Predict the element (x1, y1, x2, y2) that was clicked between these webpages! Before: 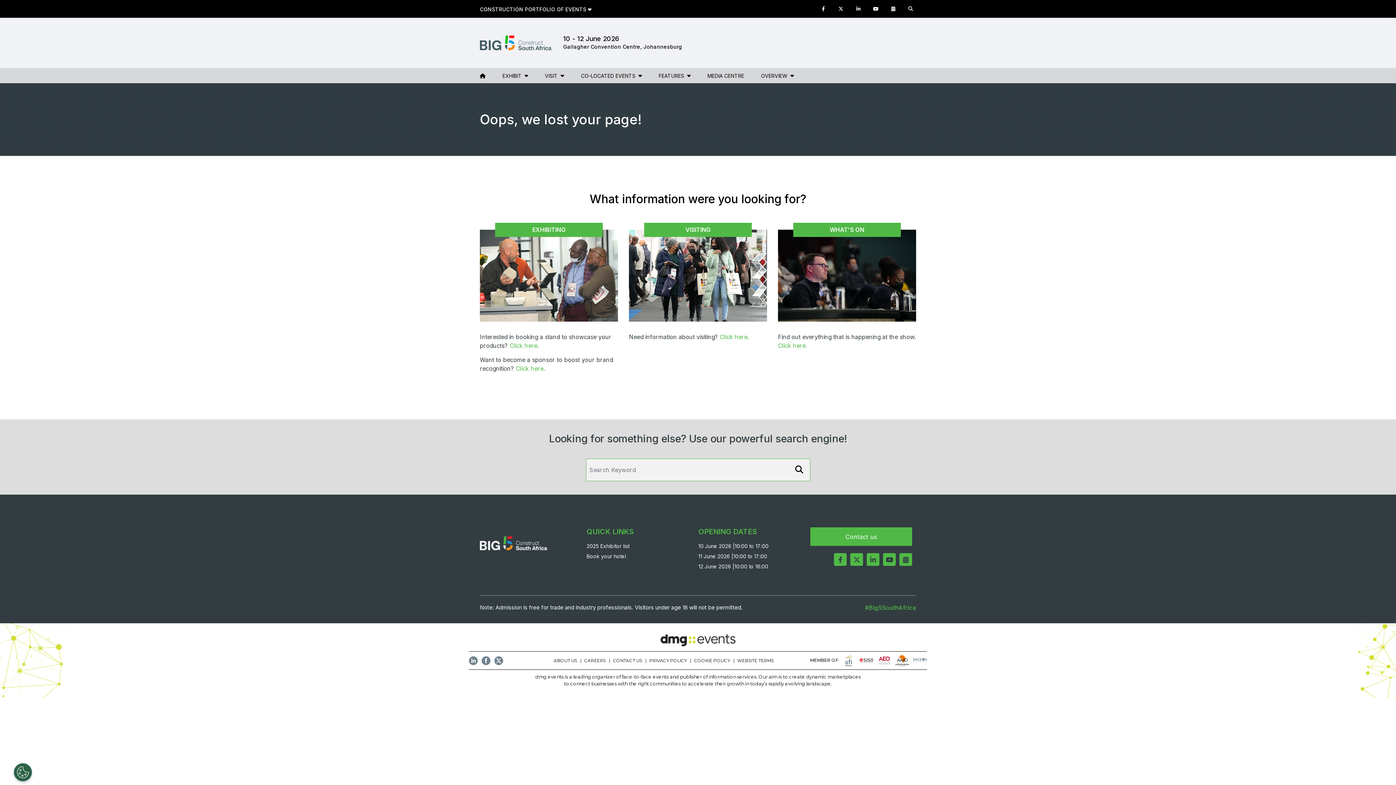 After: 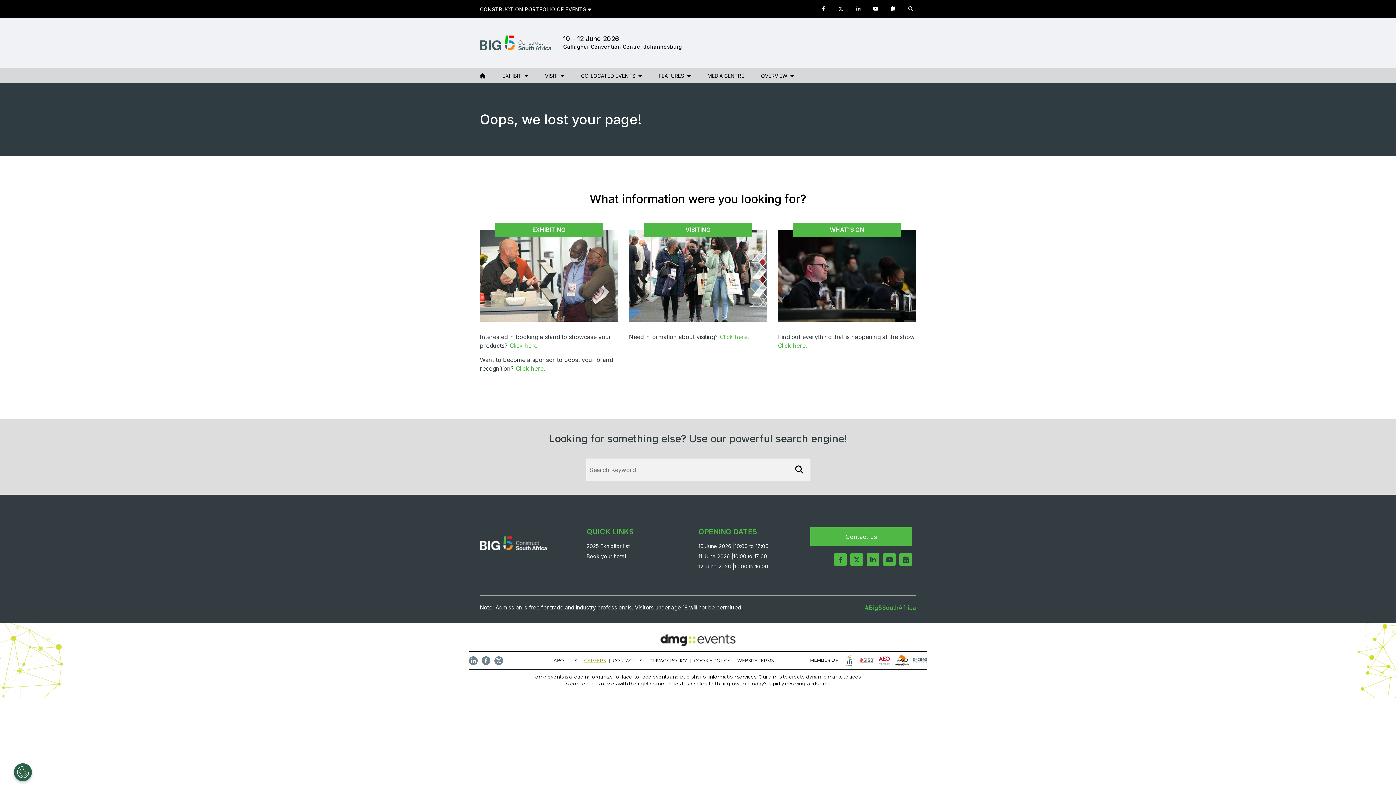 Action: bbox: (584, 657, 608, 664) label: CAREERS